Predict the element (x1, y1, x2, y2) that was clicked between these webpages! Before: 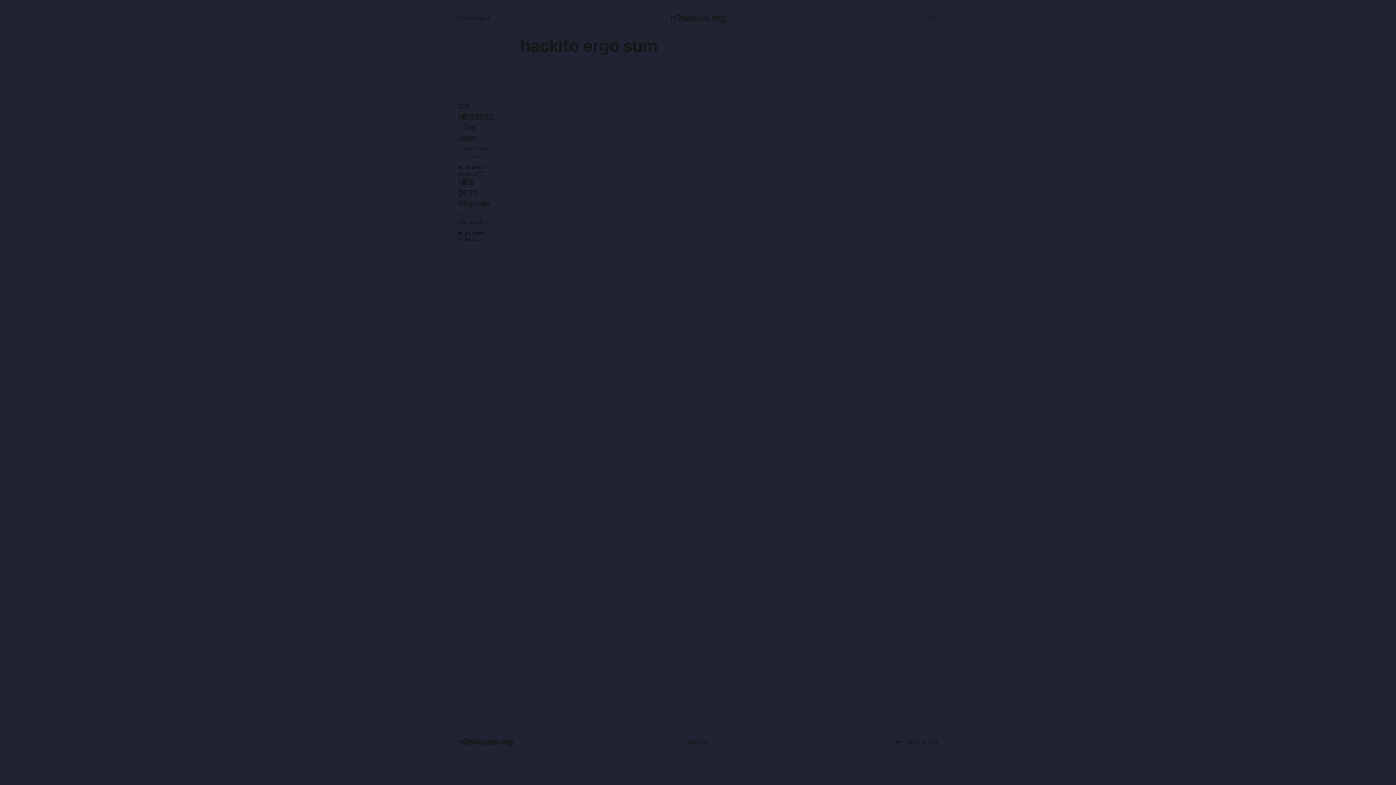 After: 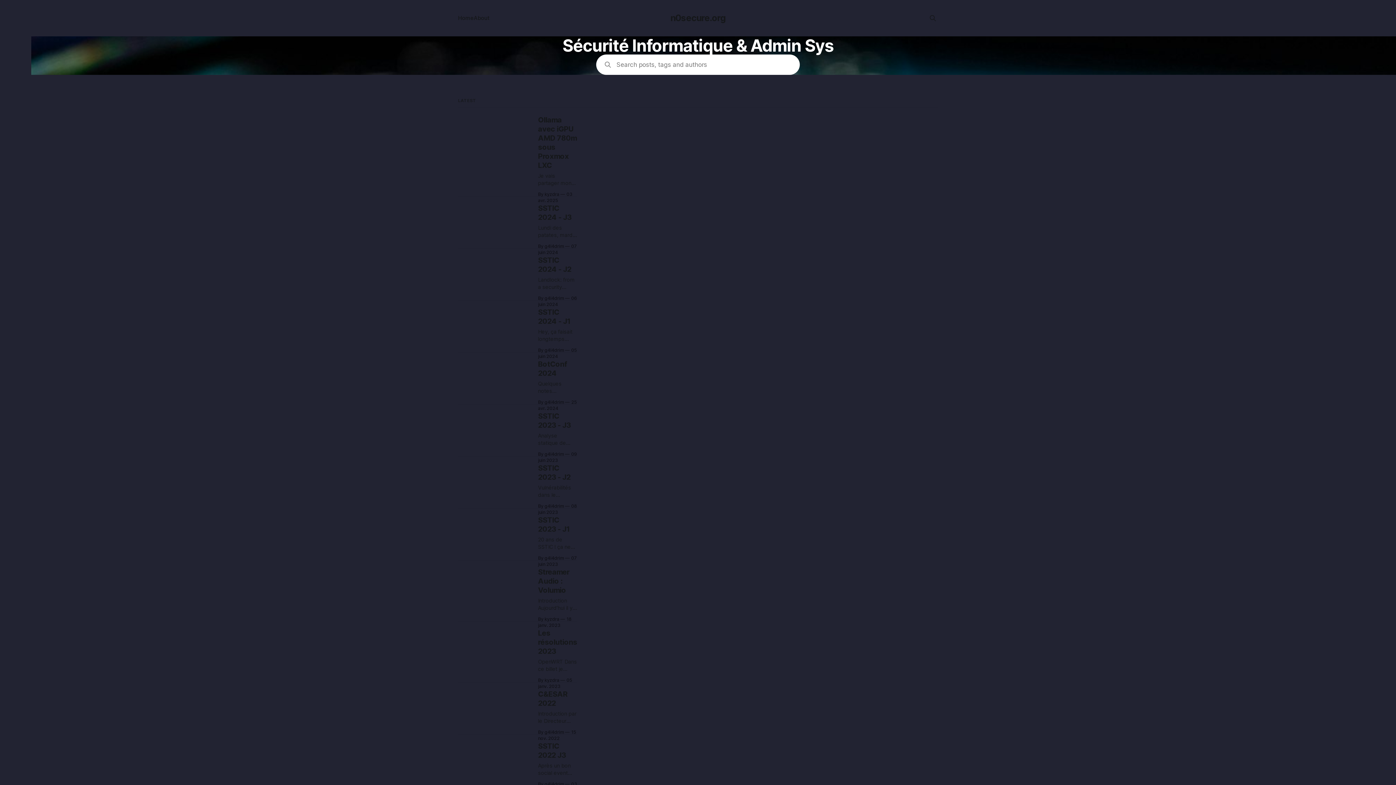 Action: bbox: (670, 12, 725, 23) label: n0secure.org